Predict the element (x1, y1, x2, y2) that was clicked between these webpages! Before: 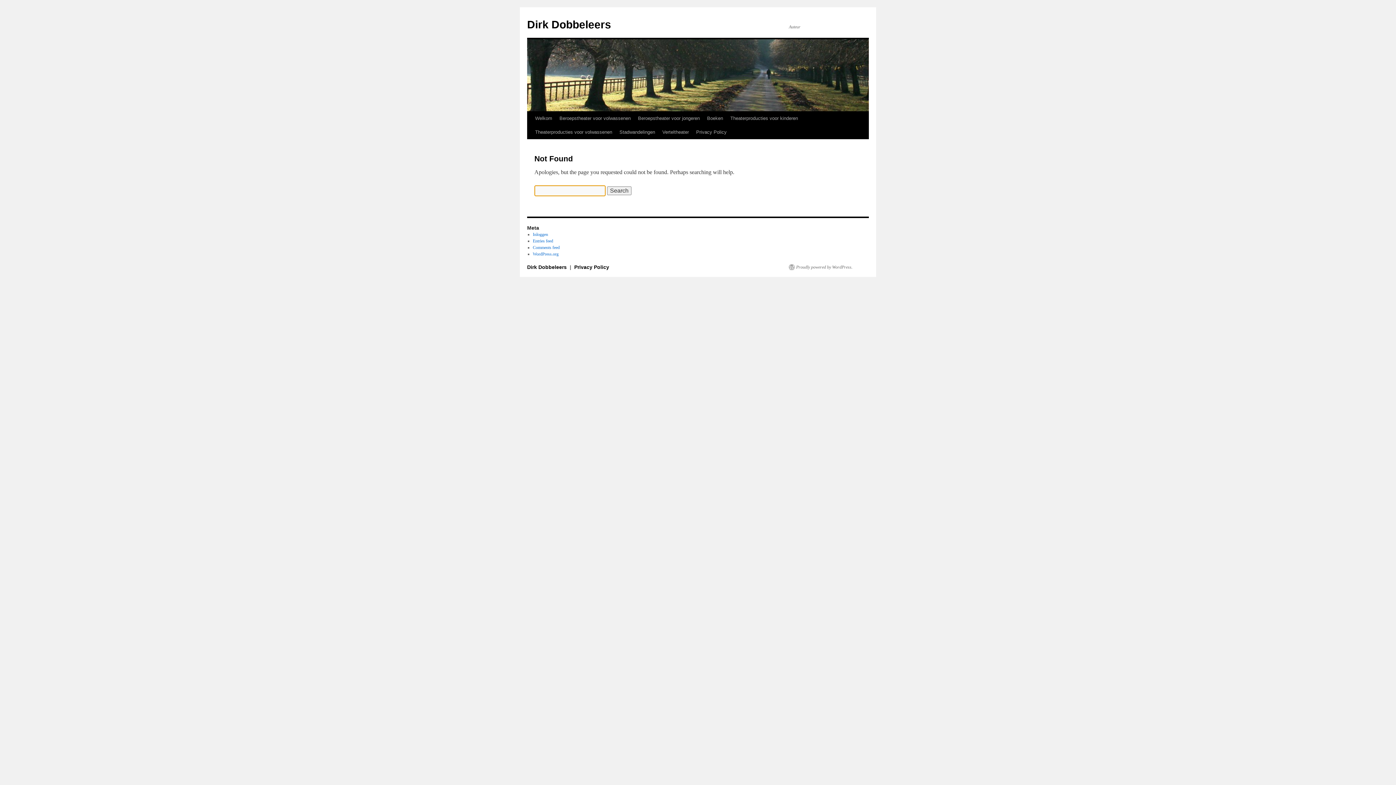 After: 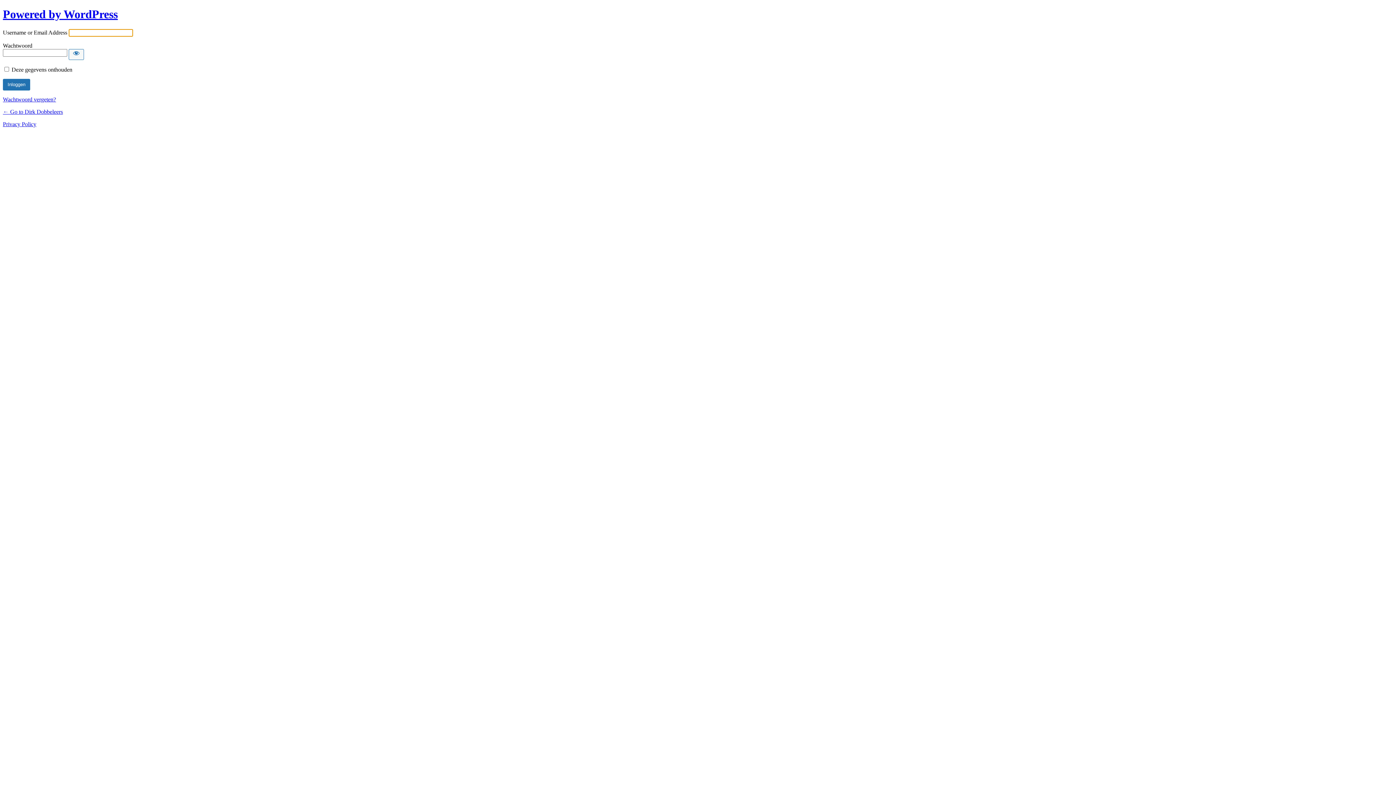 Action: label: Inloggen bbox: (532, 232, 548, 237)